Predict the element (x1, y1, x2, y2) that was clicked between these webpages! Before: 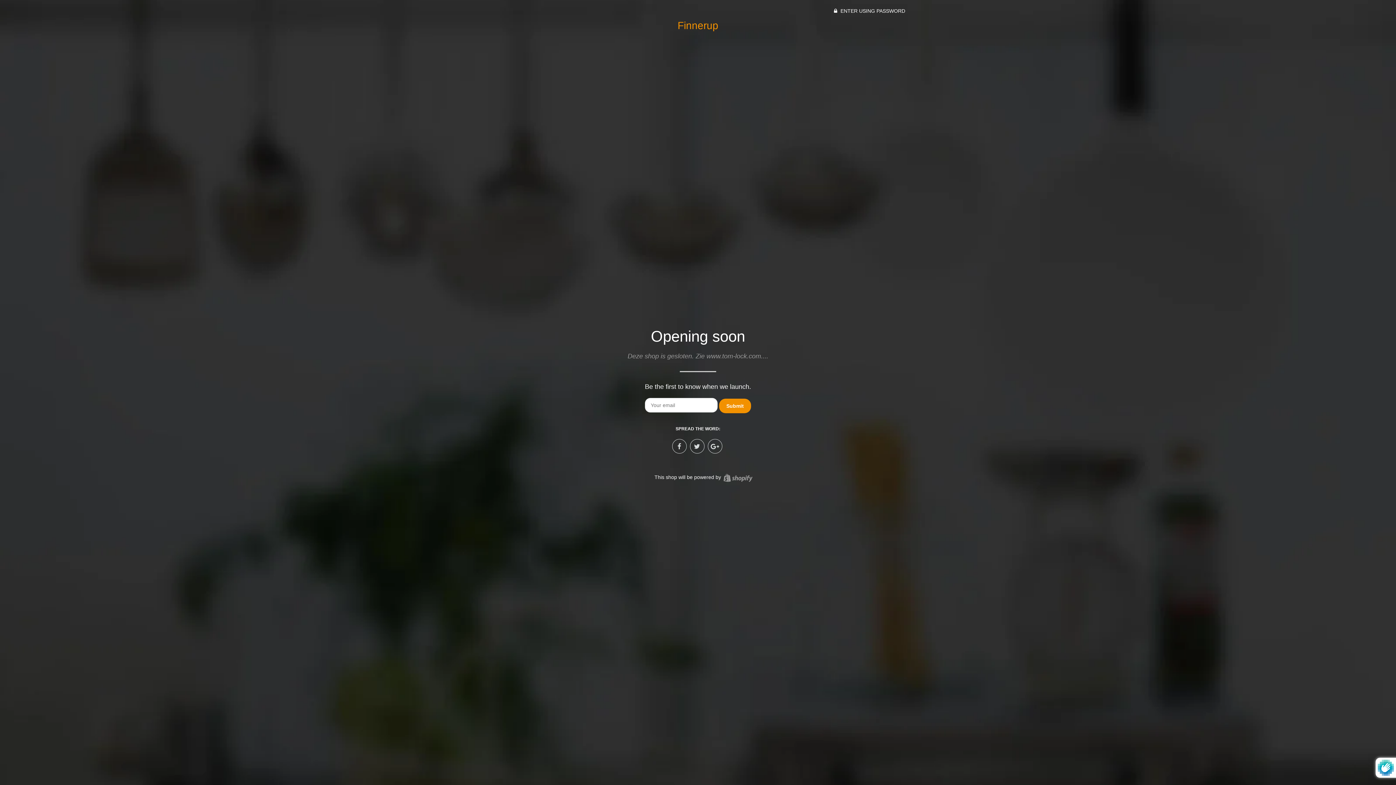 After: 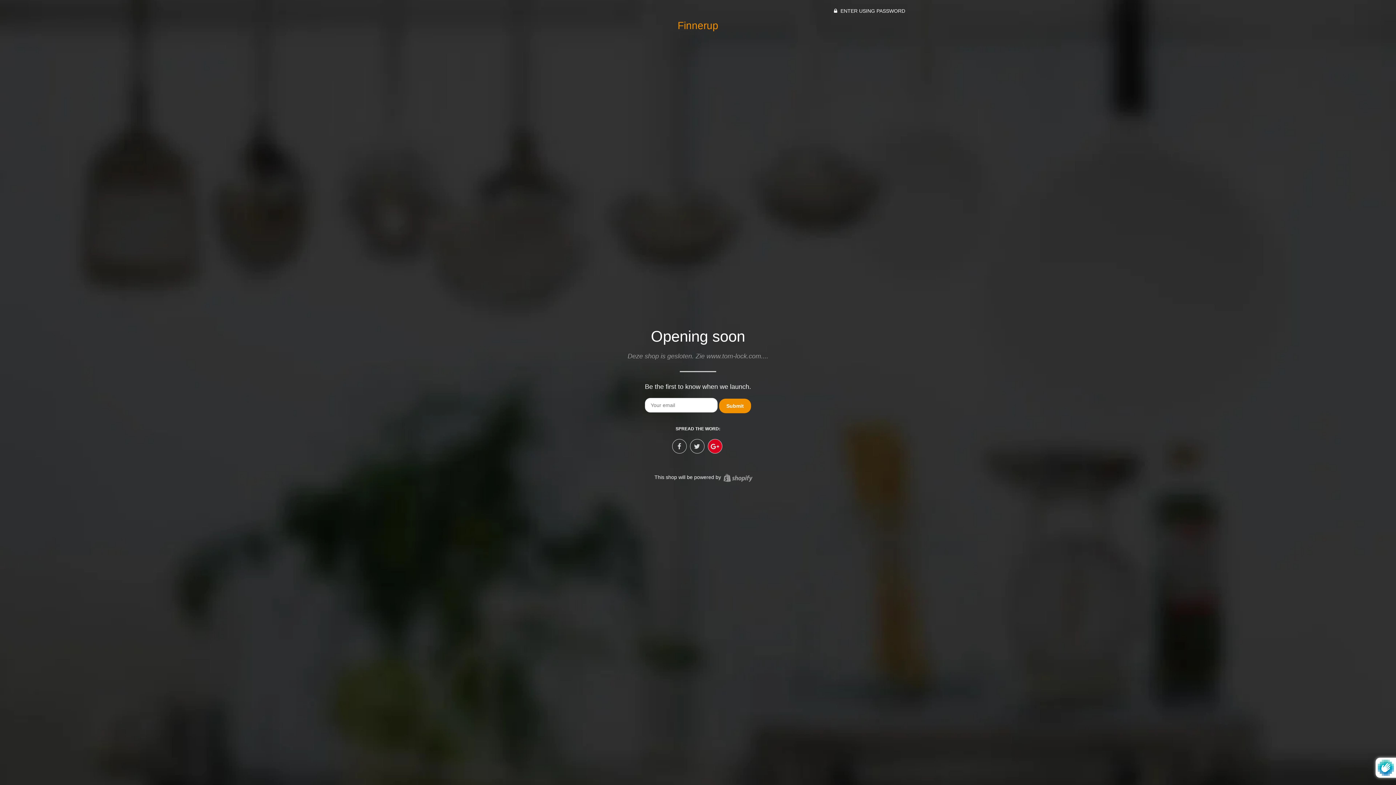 Action: bbox: (707, 439, 722, 453)